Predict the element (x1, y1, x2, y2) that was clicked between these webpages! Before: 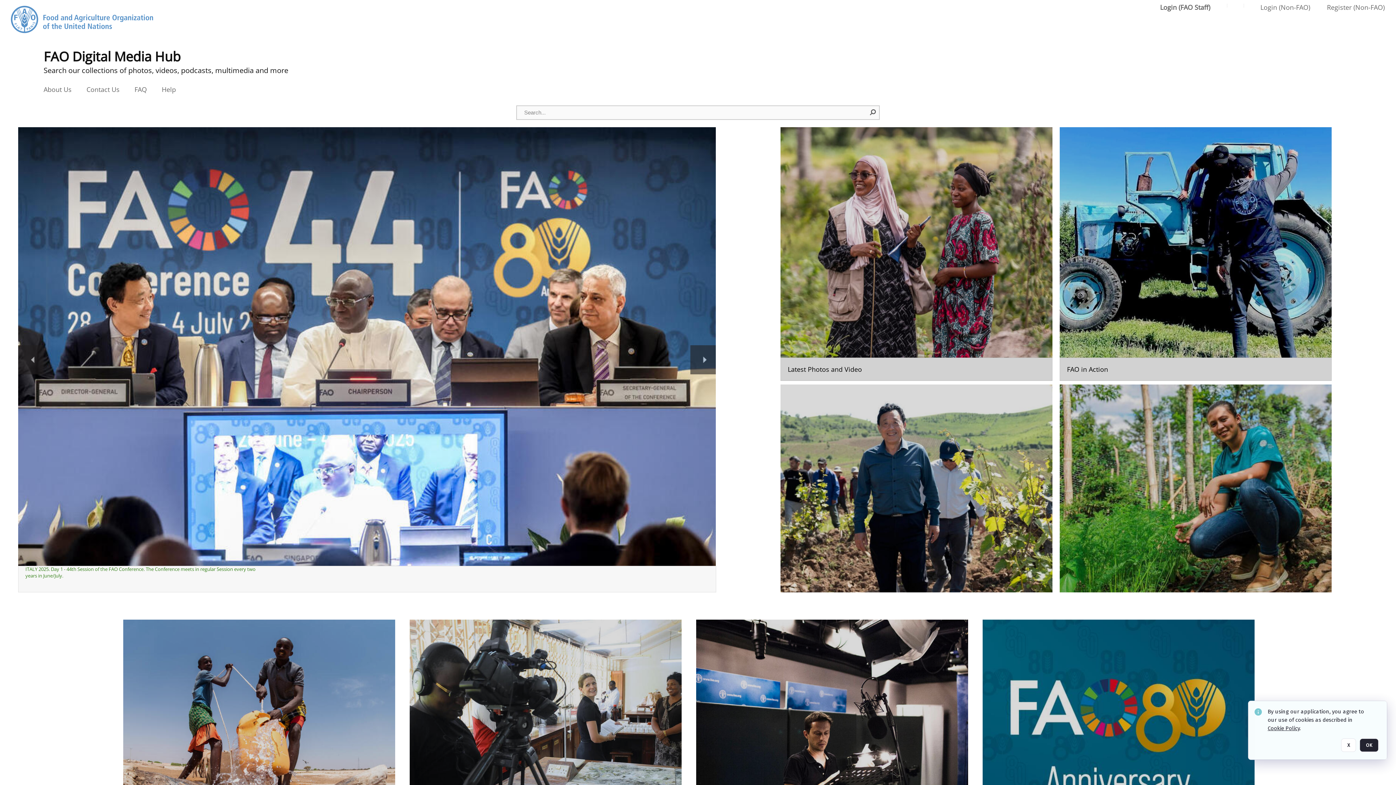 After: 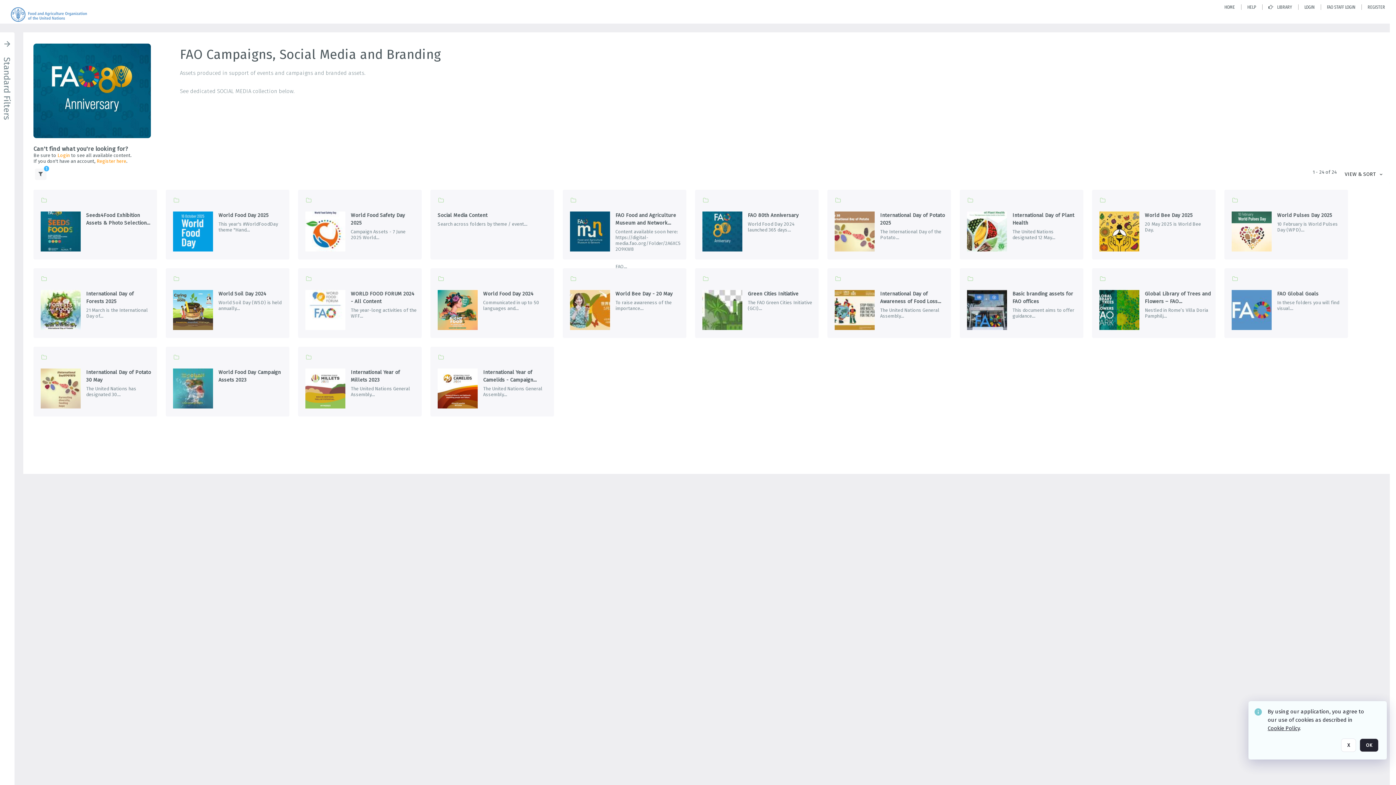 Action: bbox: (982, 620, 1254, 873) label: Go to the package